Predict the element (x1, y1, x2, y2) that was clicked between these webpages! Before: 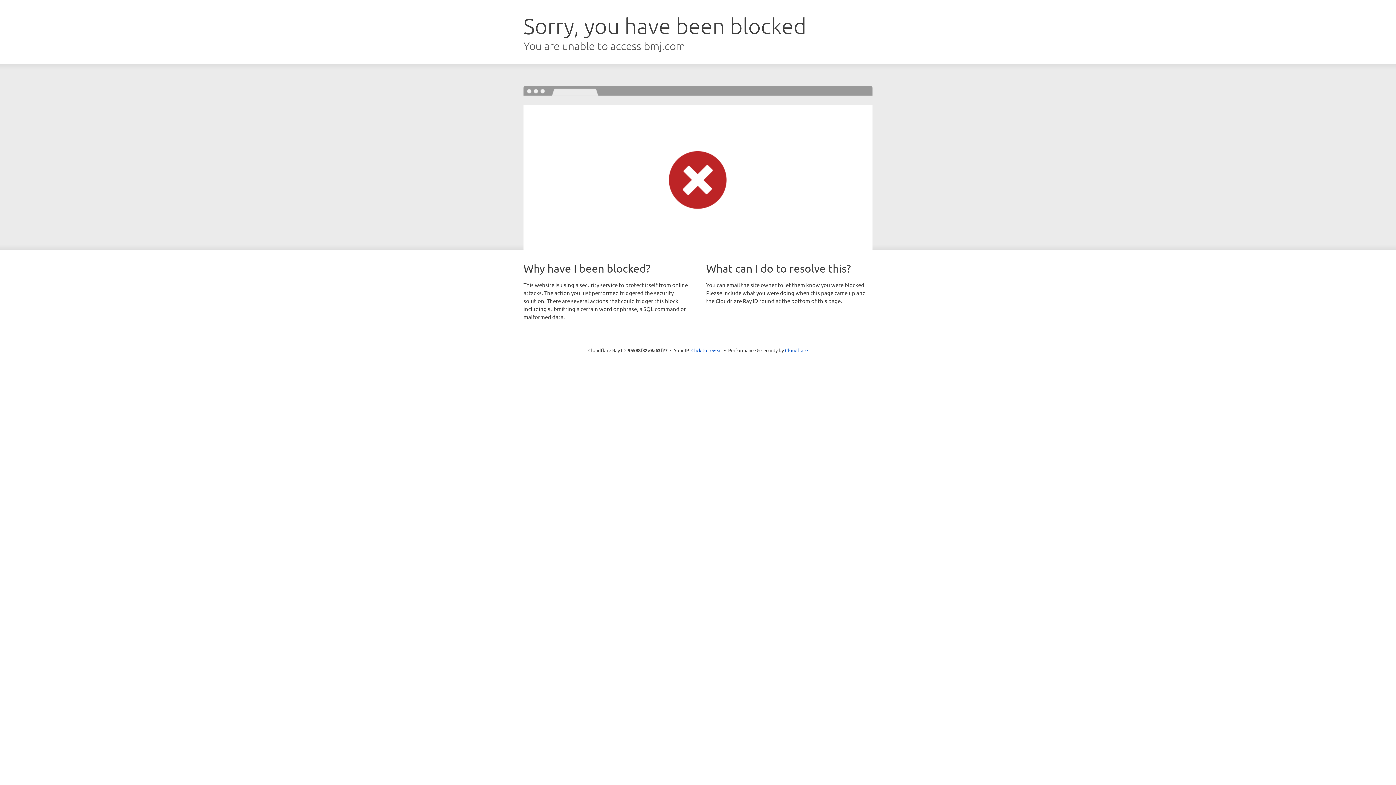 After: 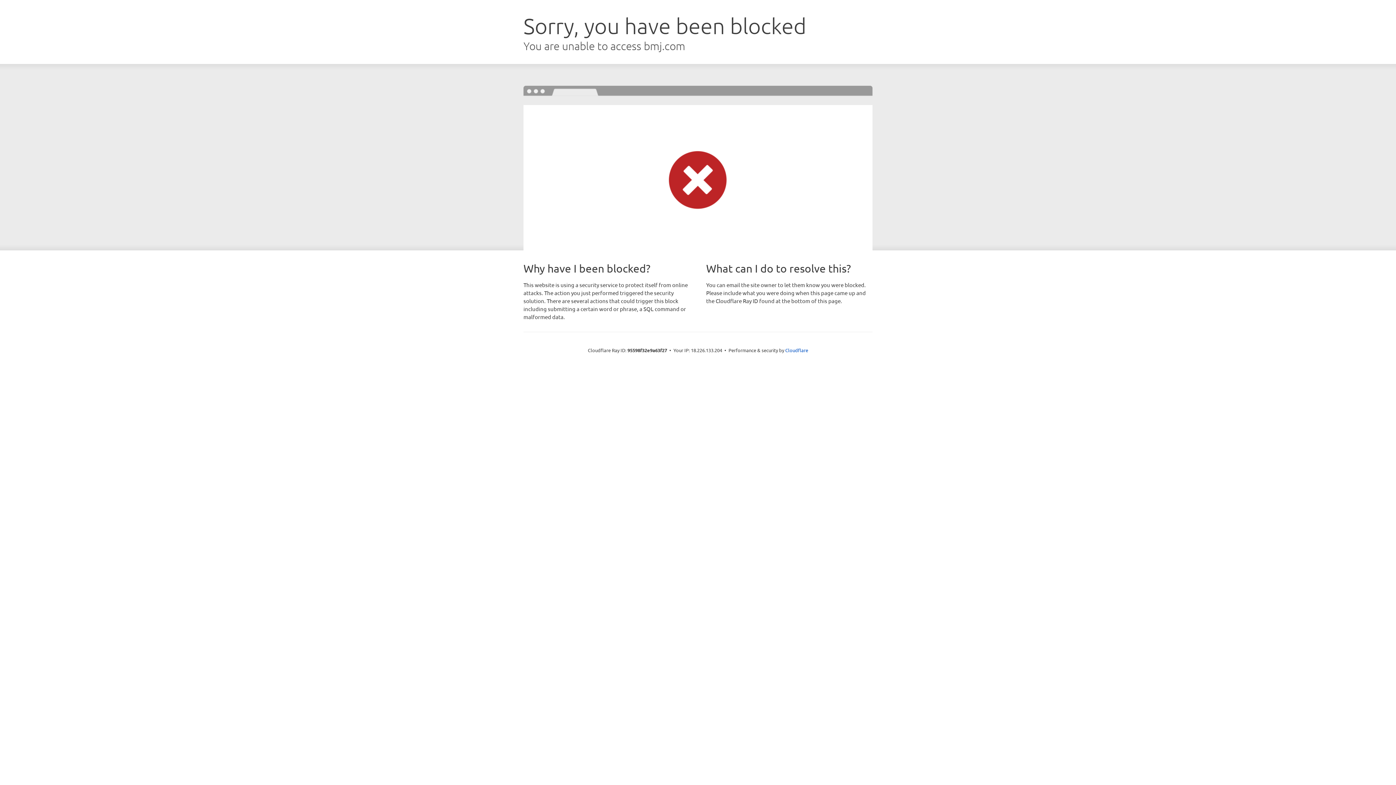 Action: label: Click to reveal bbox: (691, 346, 722, 353)